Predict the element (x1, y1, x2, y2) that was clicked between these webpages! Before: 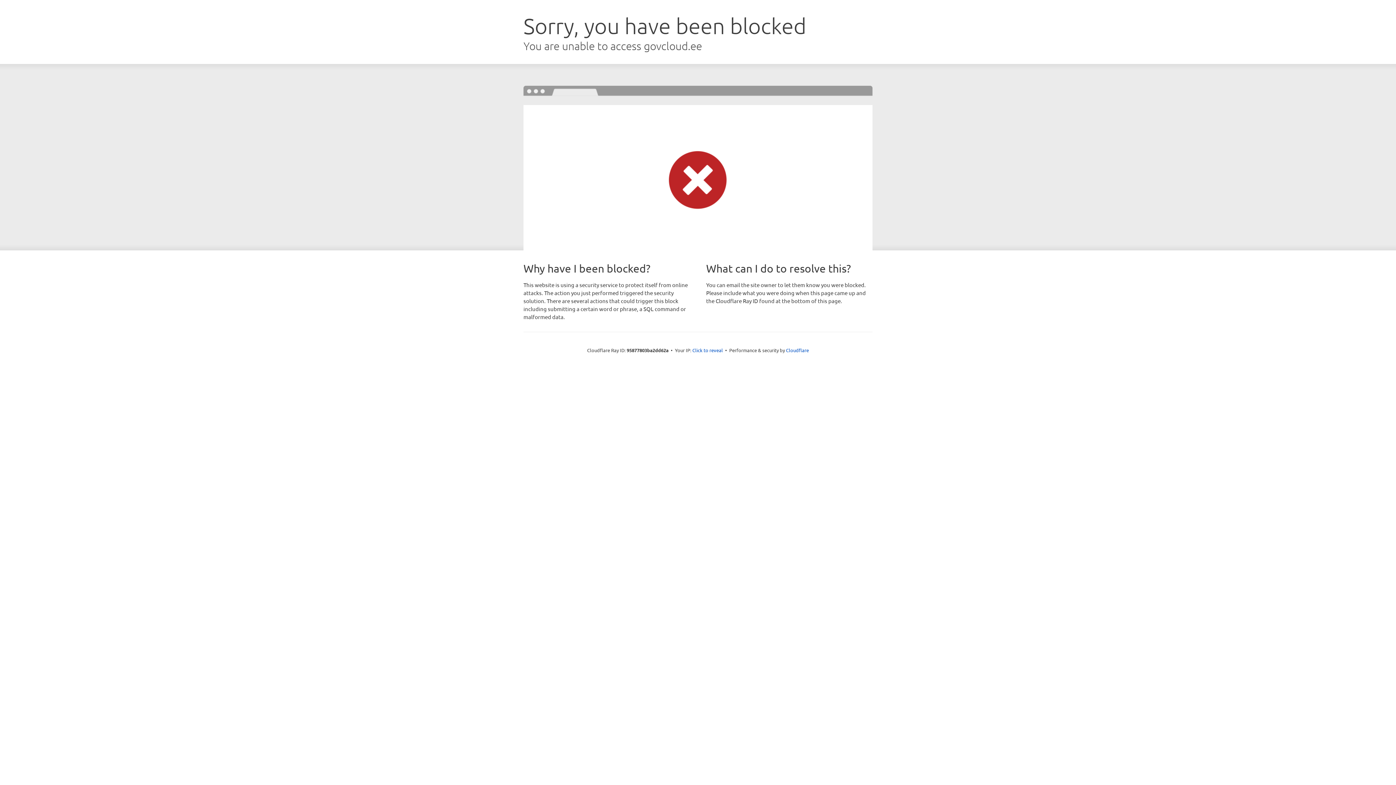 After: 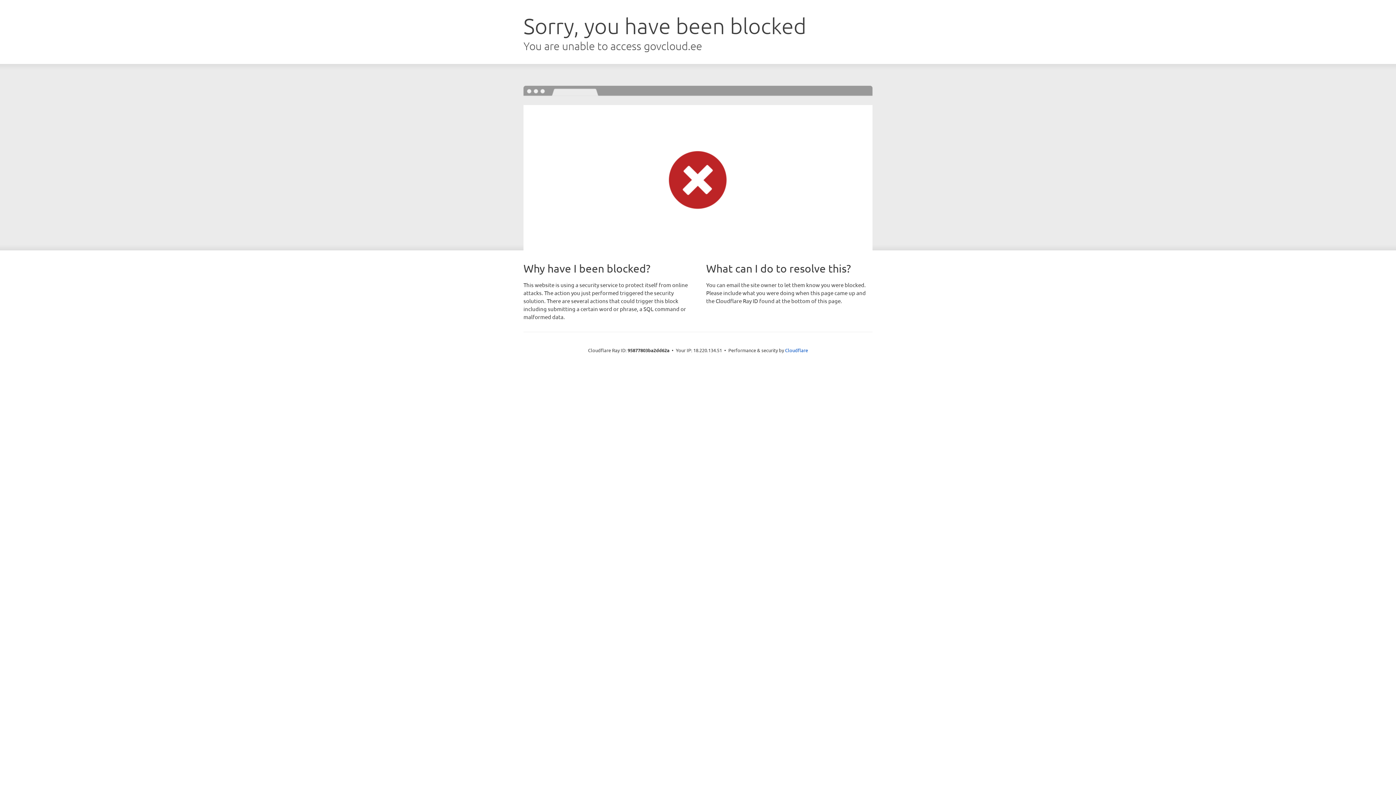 Action: bbox: (692, 346, 723, 353) label: Click to reveal